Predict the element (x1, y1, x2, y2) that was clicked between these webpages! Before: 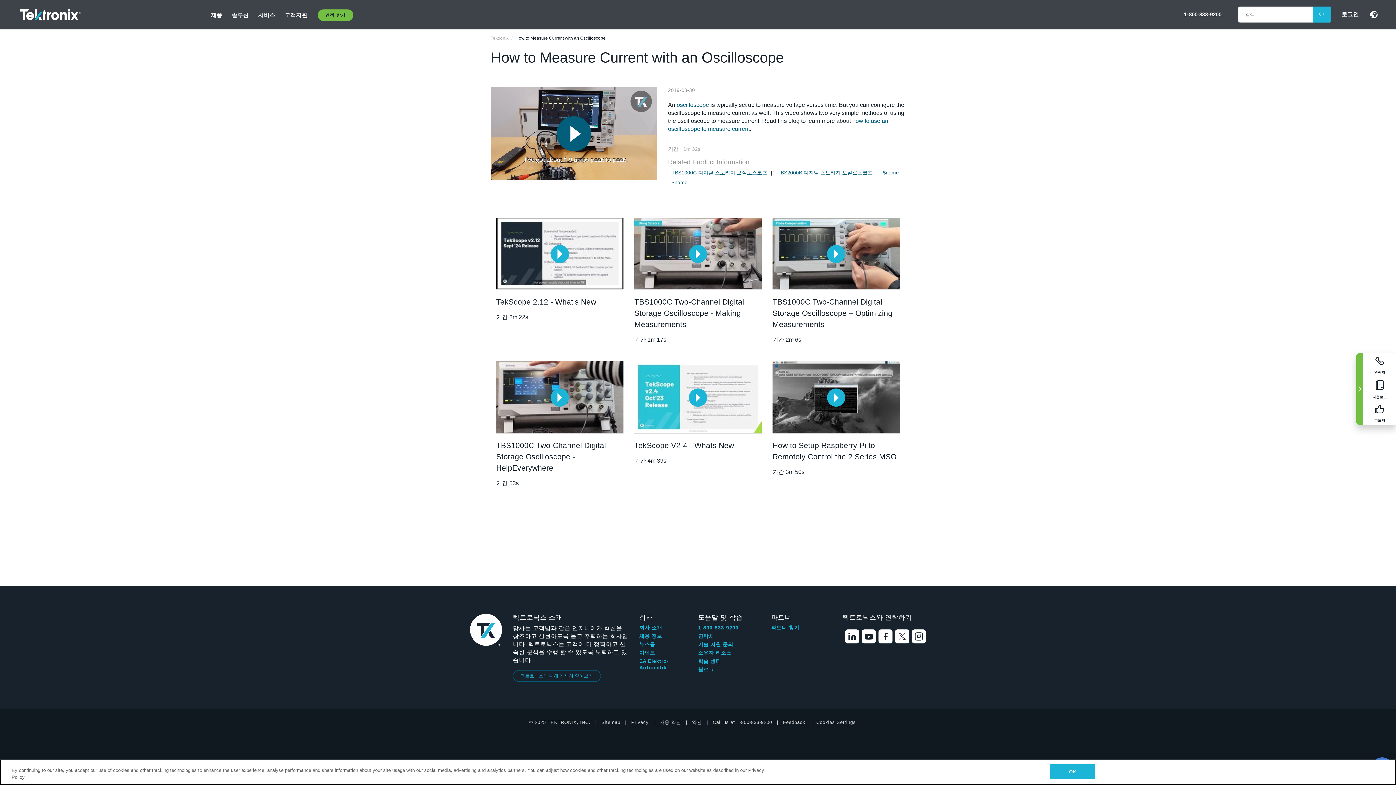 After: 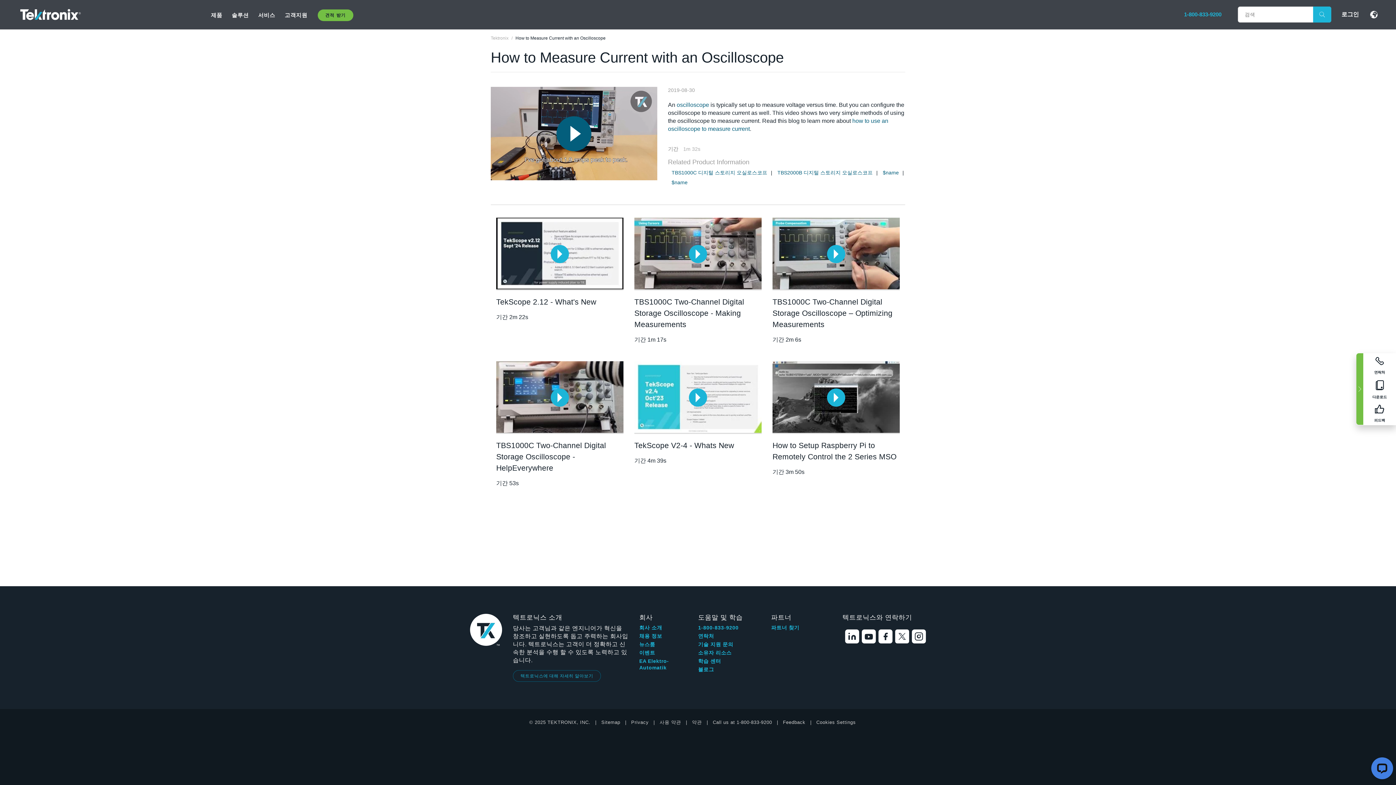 Action: bbox: (1184, 11, 1221, 17) label: 1-800-833-9200